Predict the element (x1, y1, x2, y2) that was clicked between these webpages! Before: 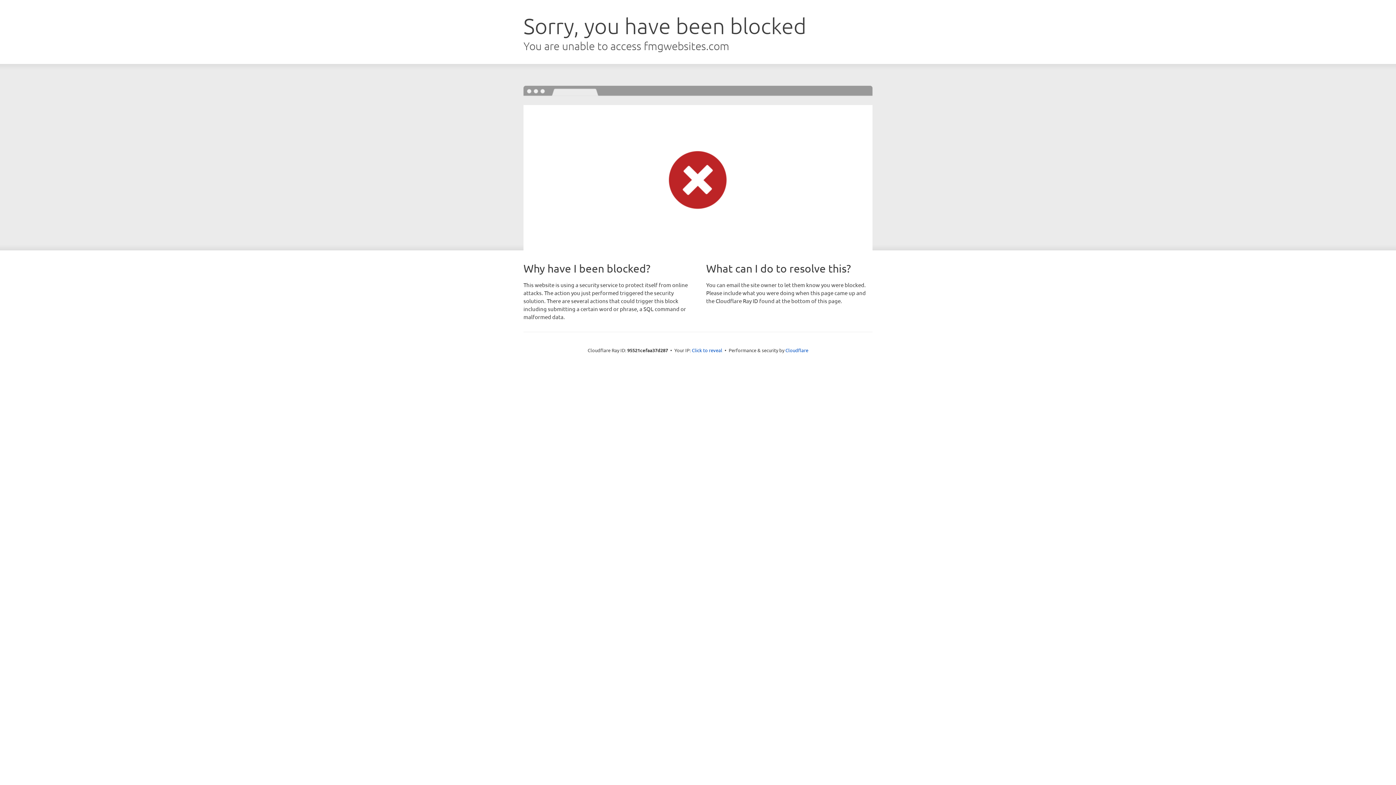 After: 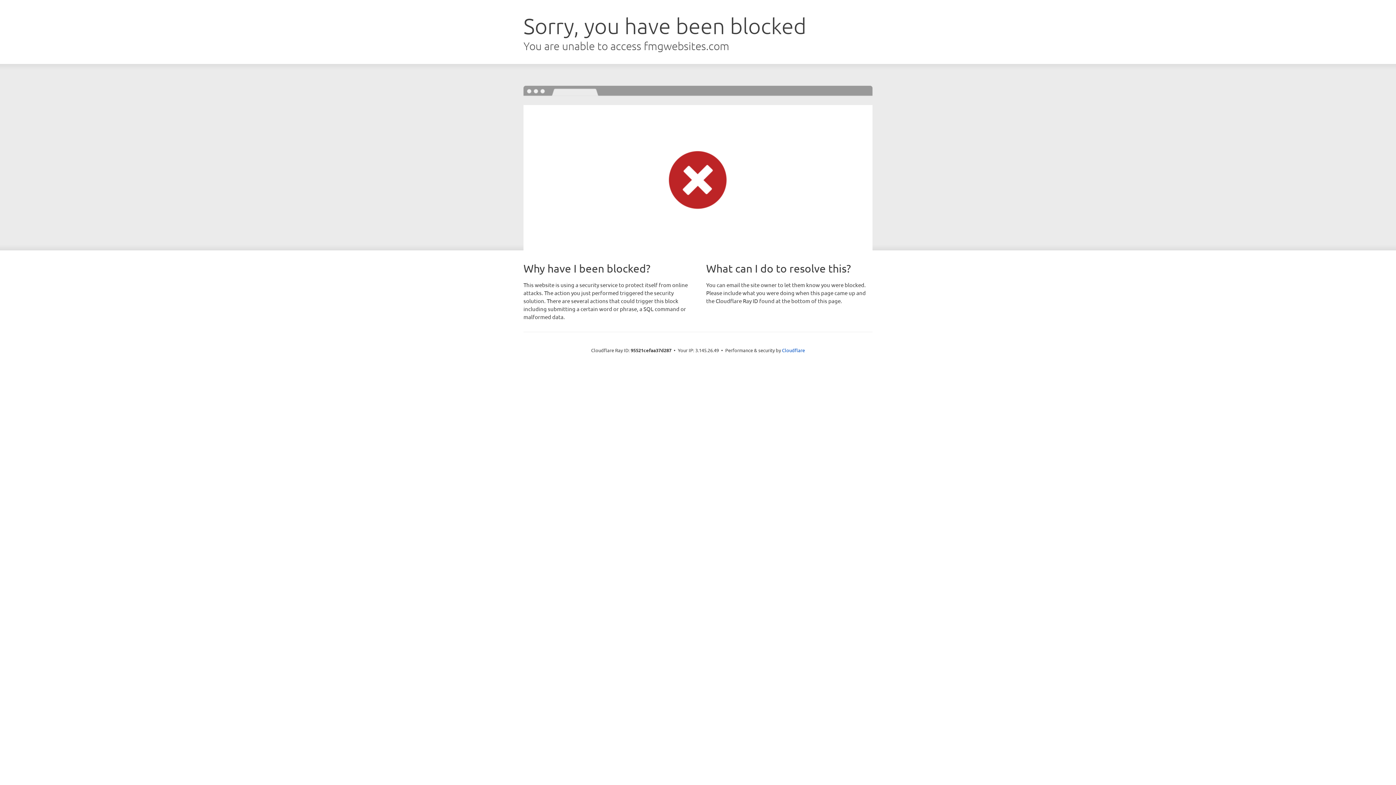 Action: label: Click to reveal bbox: (692, 346, 722, 353)